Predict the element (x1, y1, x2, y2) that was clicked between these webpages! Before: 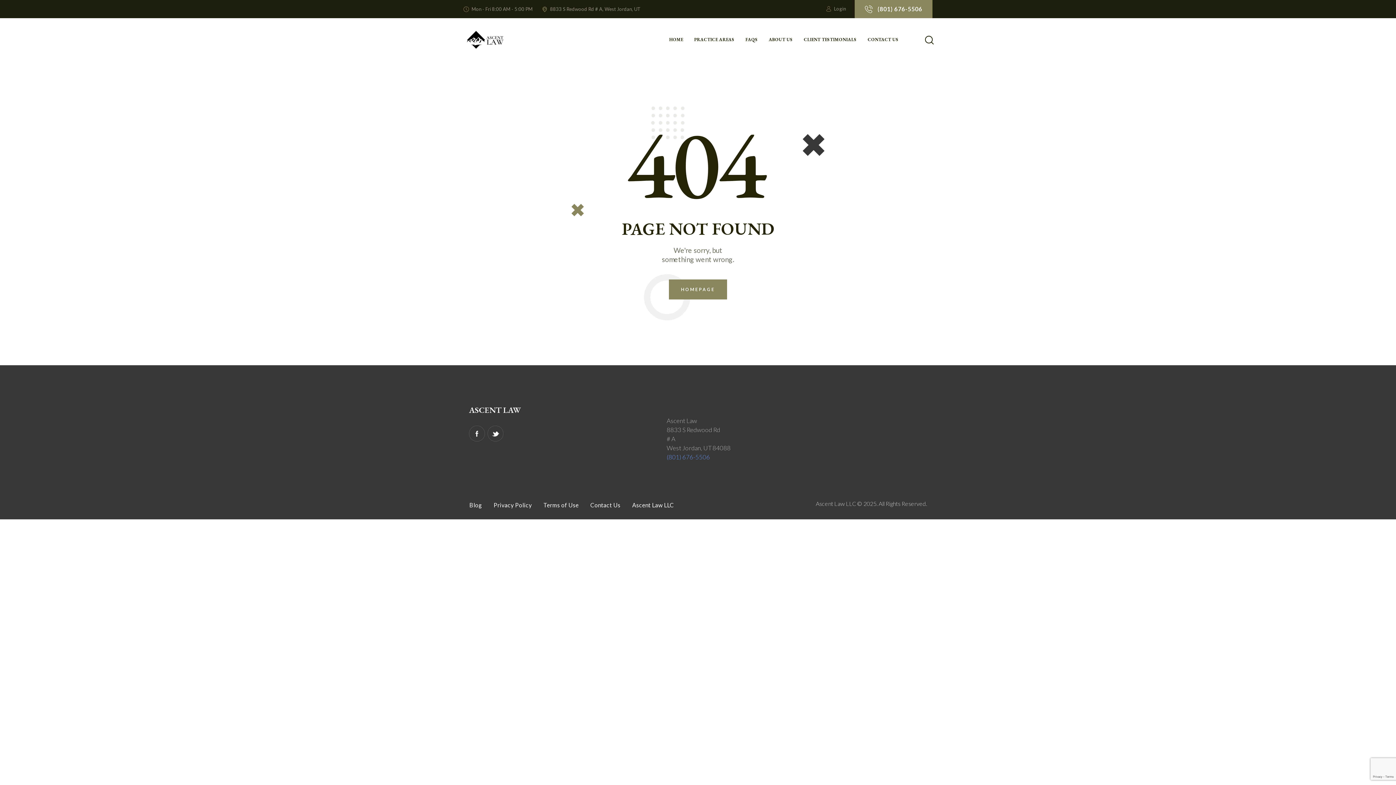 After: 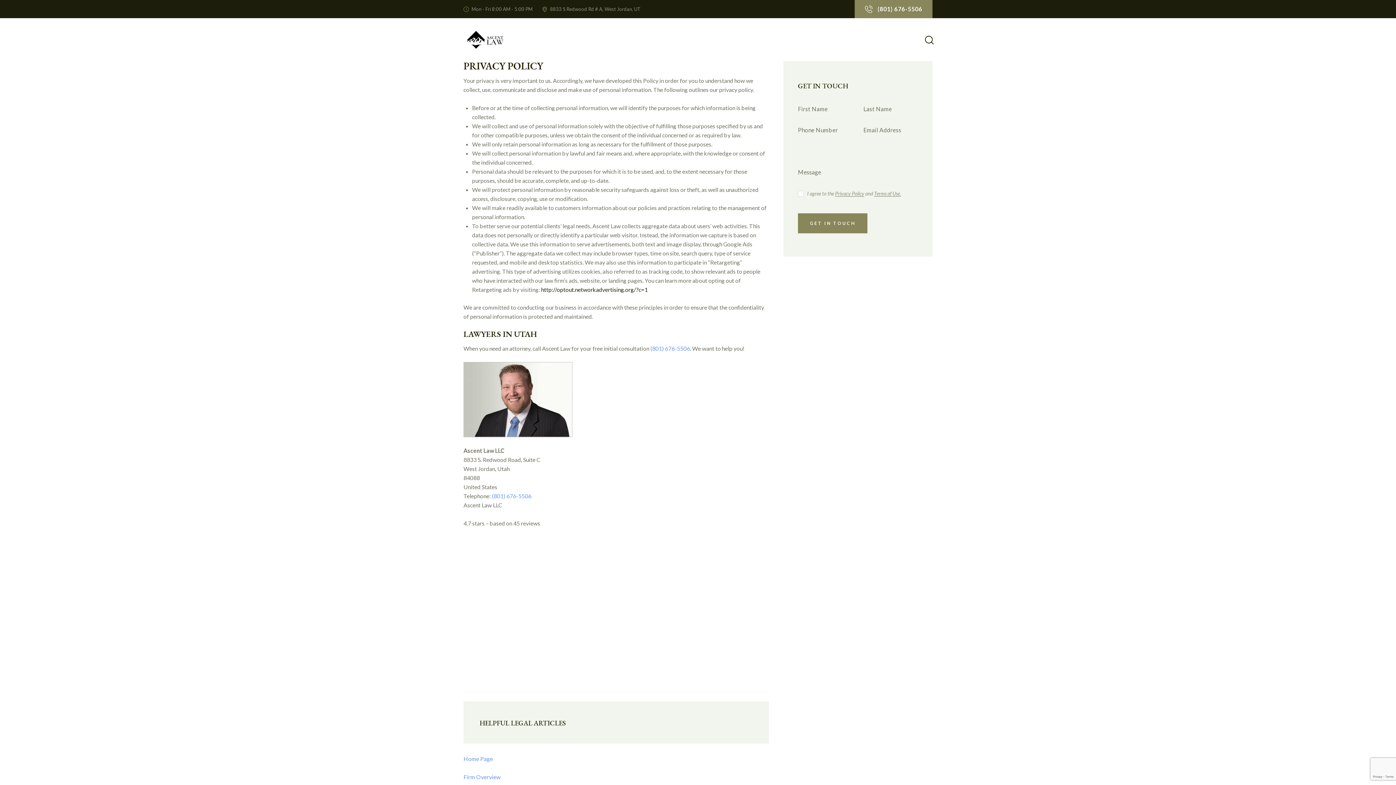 Action: label: Privacy Policy bbox: (488, 499, 537, 511)